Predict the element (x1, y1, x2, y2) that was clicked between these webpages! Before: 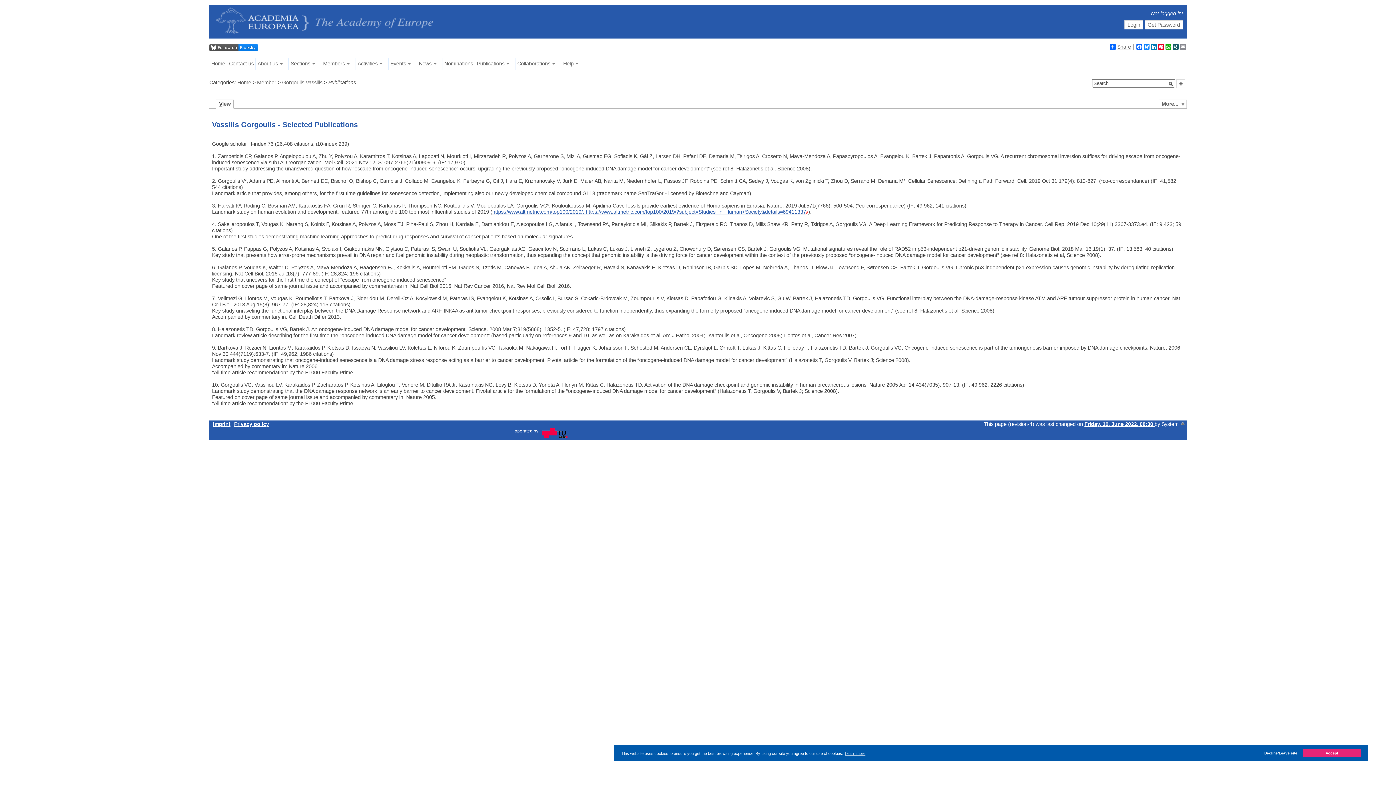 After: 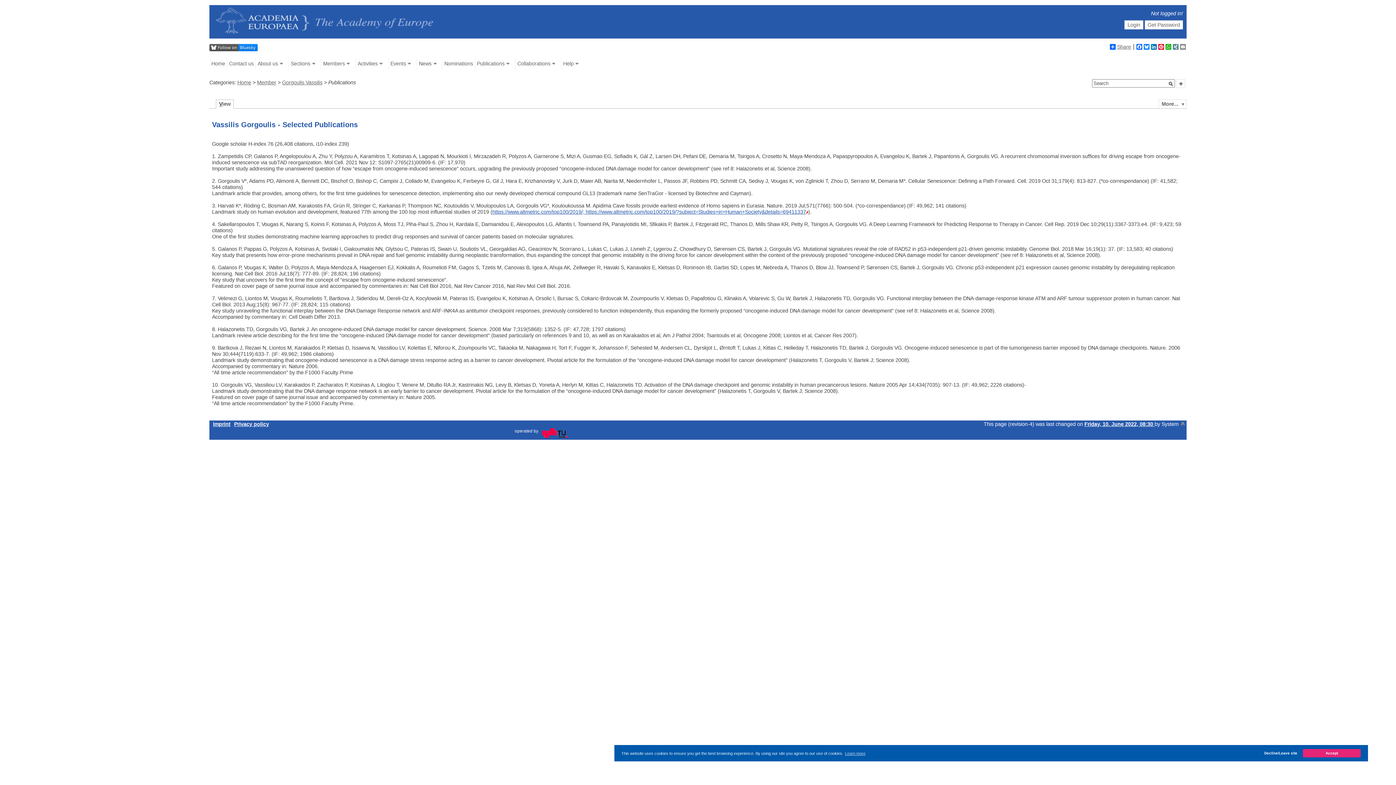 Action: bbox: (1172, 43, 1179, 49) label: XING